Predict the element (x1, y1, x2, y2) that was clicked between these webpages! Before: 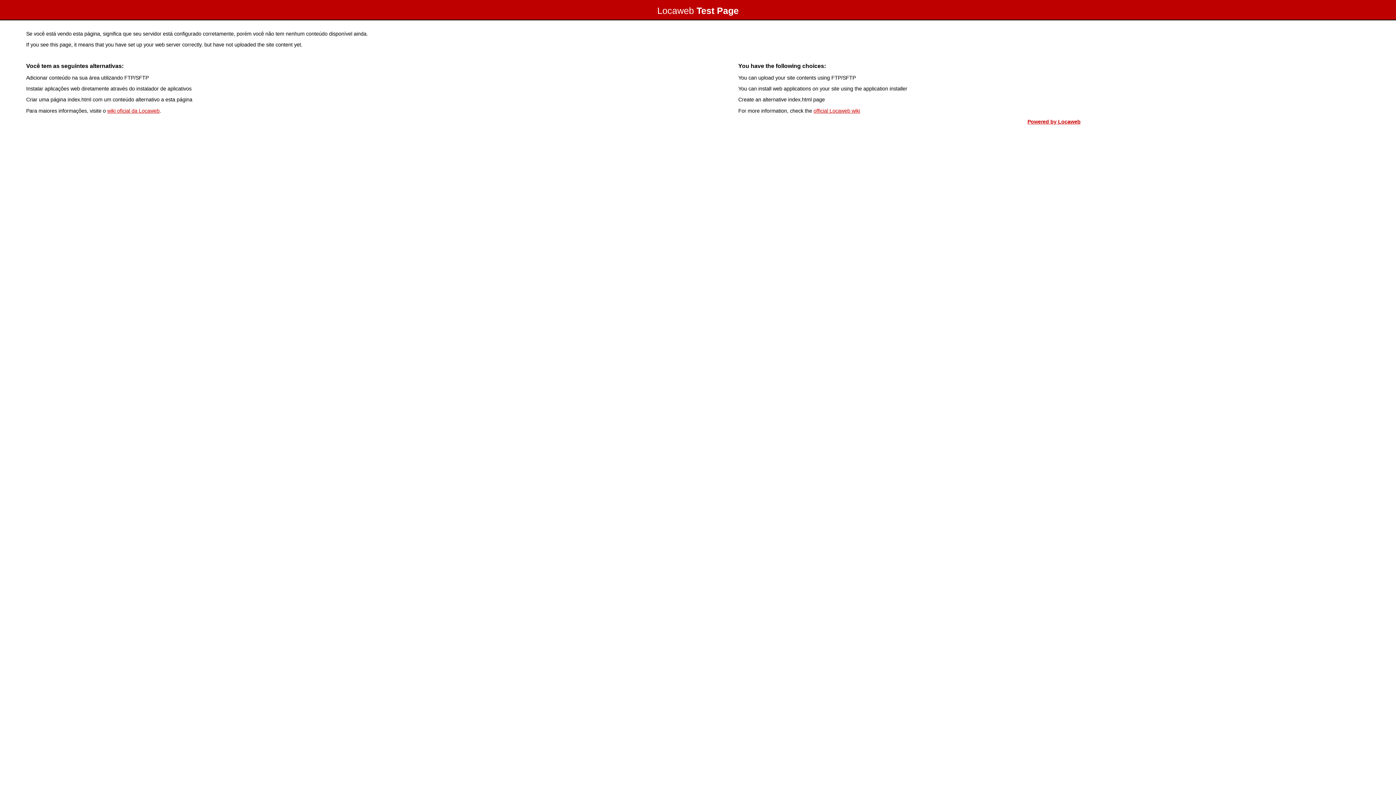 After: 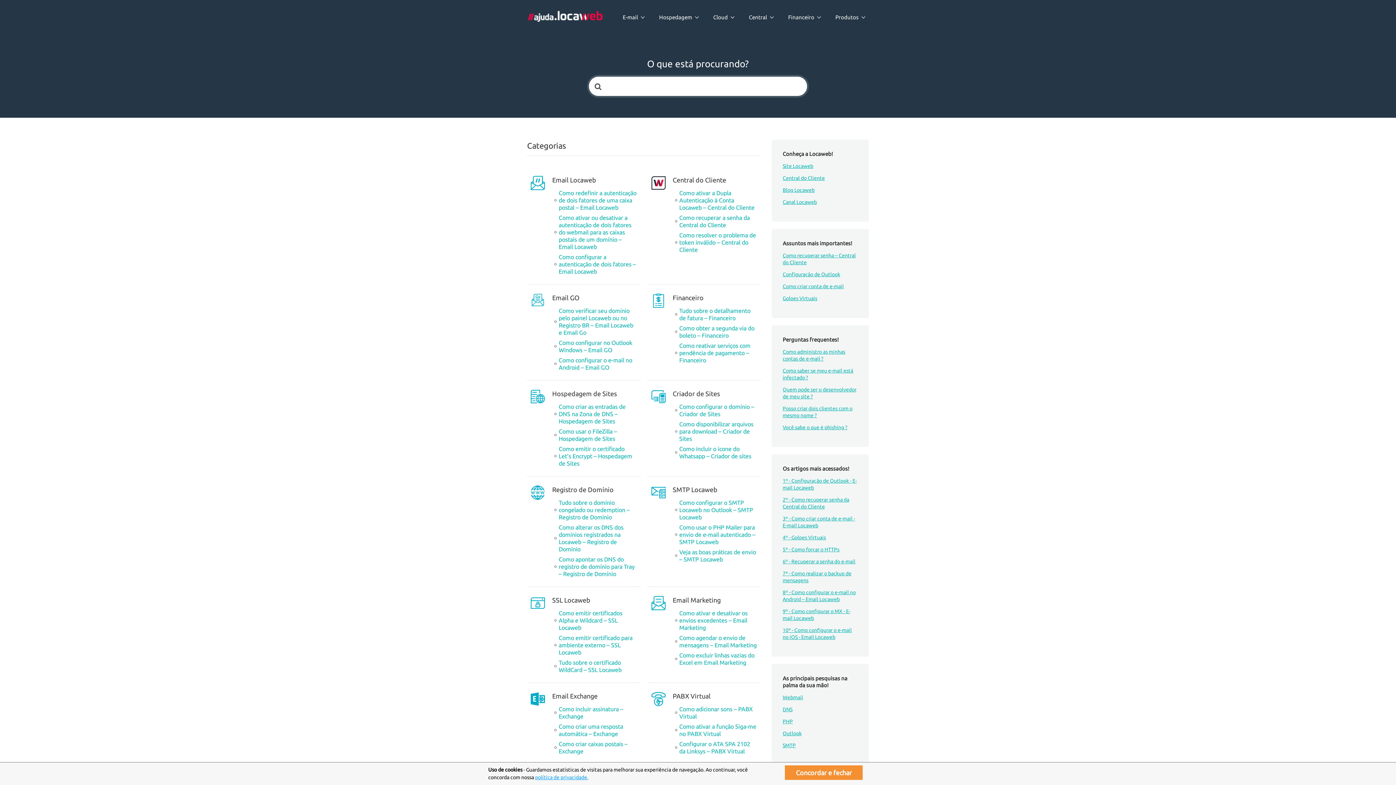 Action: label: wiki oficial da Locaweb bbox: (107, 107, 159, 113)